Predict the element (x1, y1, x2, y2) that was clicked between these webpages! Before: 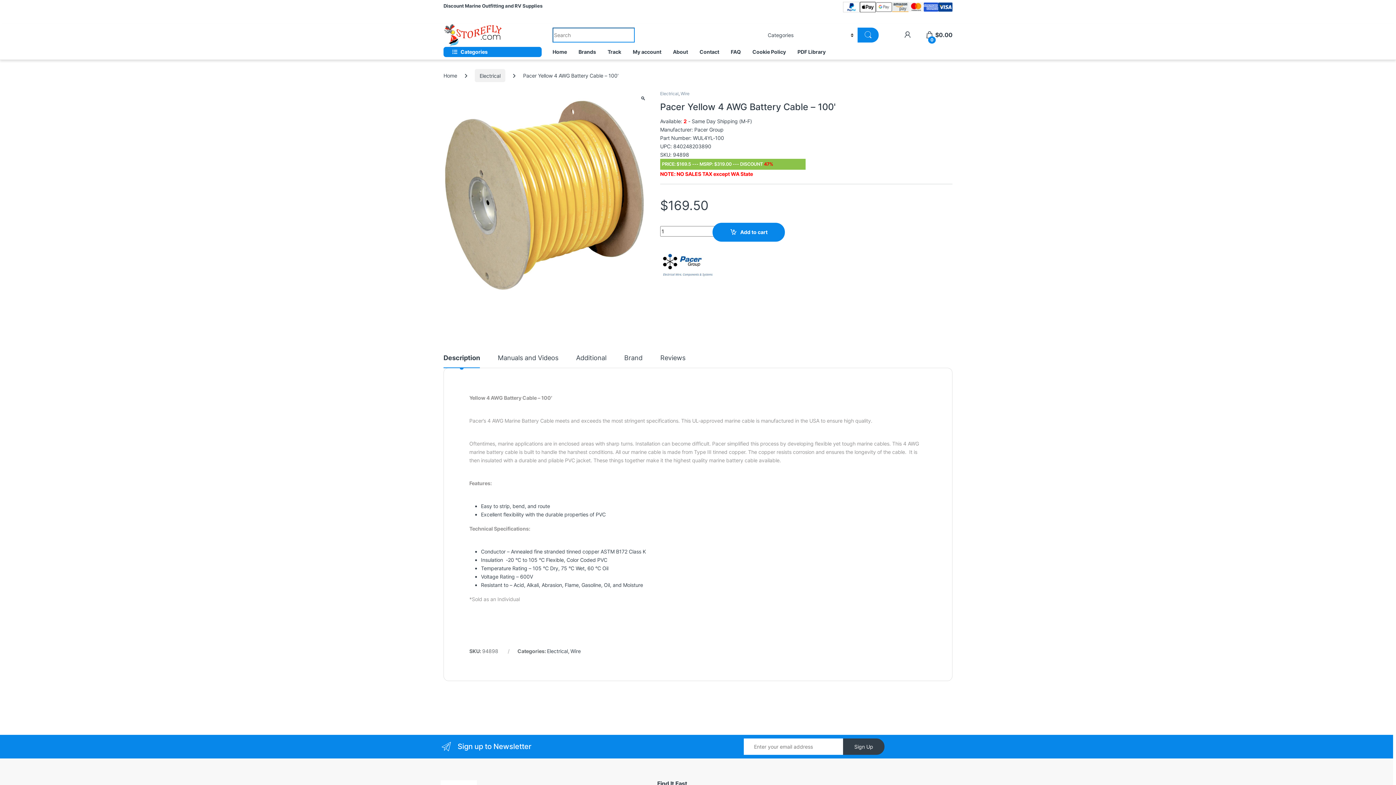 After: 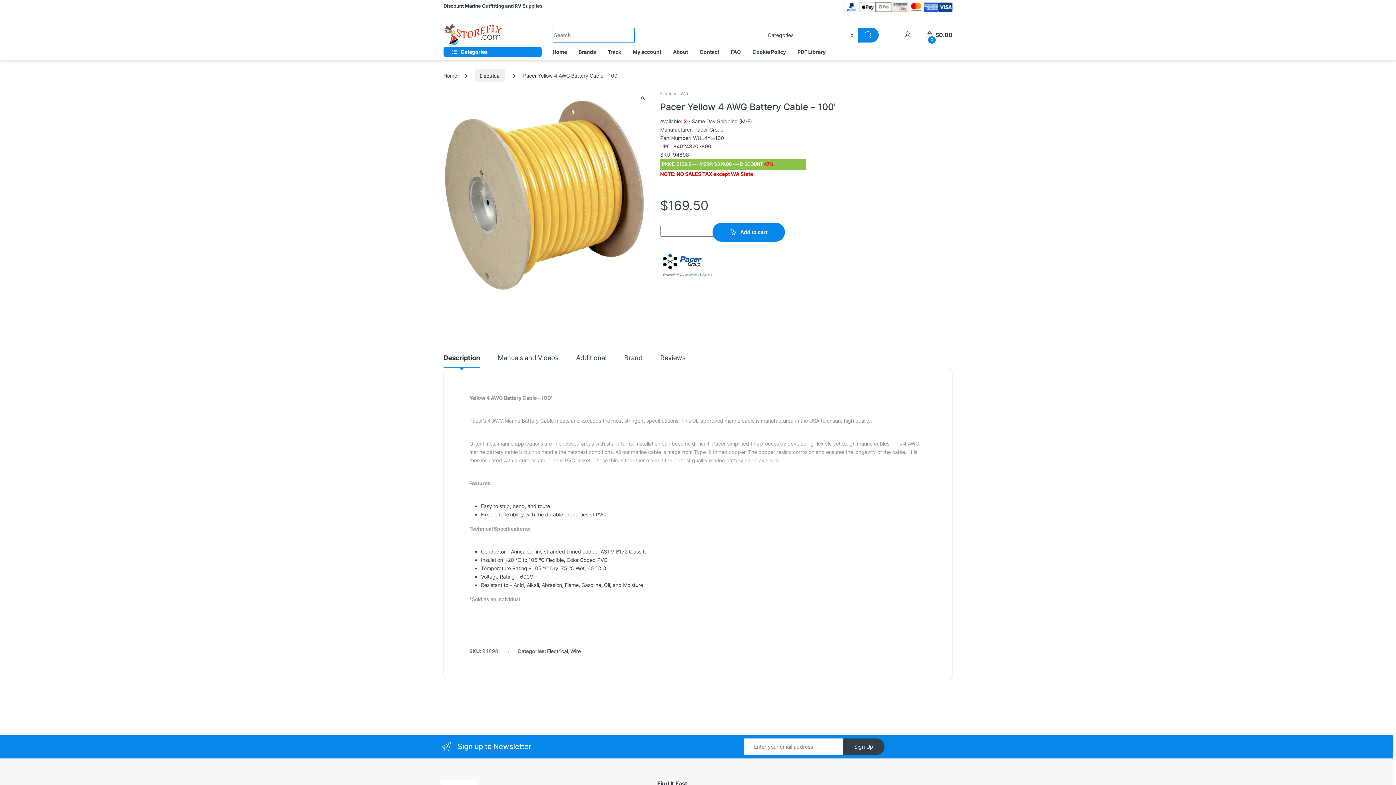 Action: bbox: (443, 355, 480, 368) label: Description